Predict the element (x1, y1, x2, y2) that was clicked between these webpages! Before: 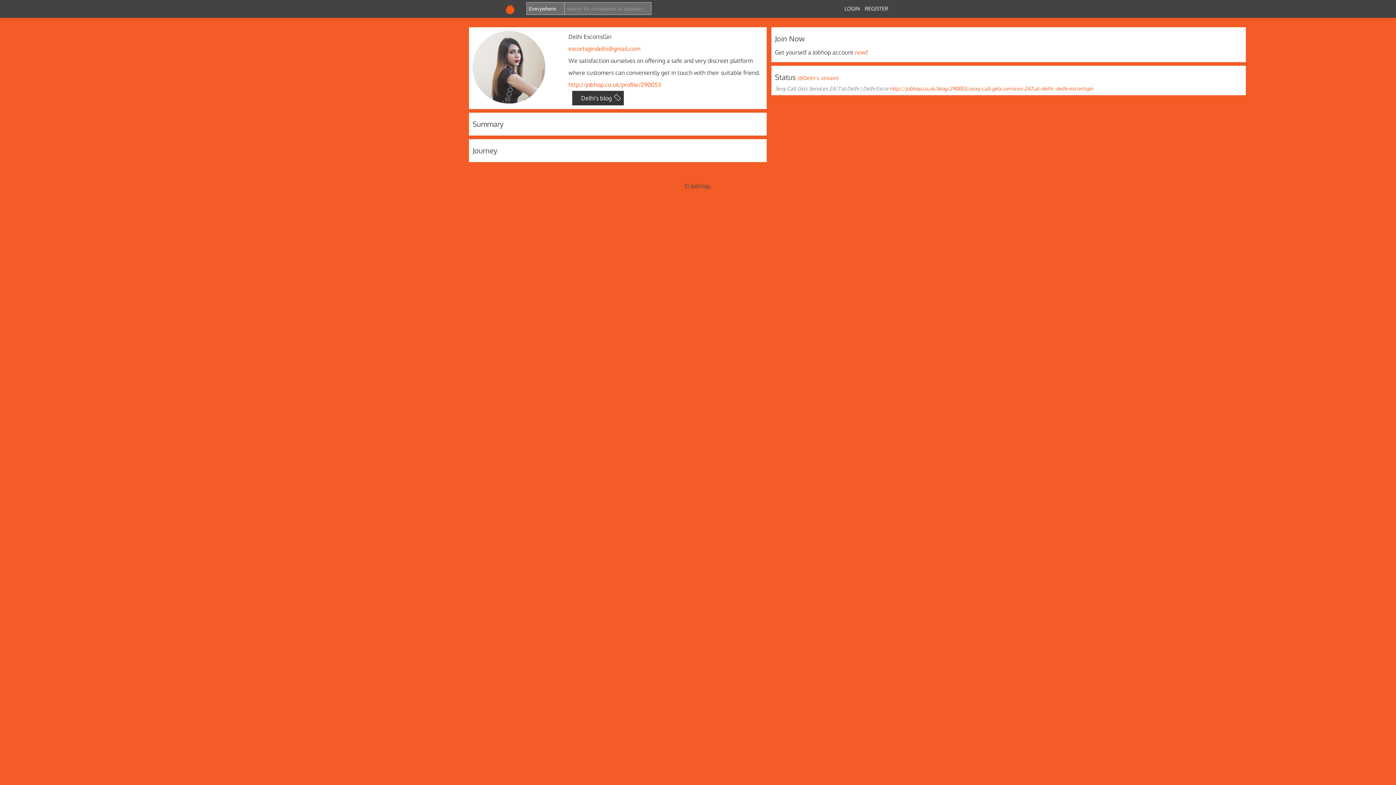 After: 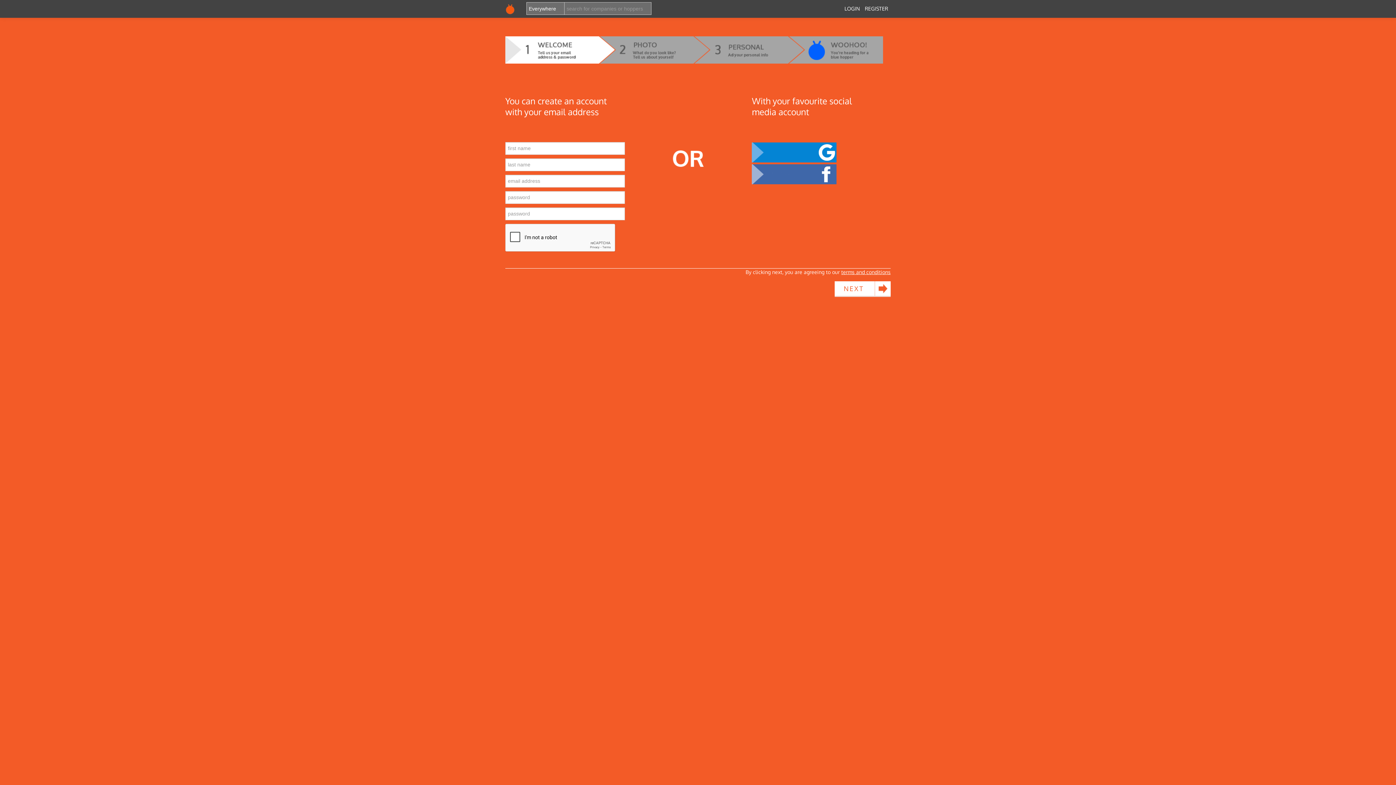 Action: bbox: (862, 1, 890, 15) label: REGISTER